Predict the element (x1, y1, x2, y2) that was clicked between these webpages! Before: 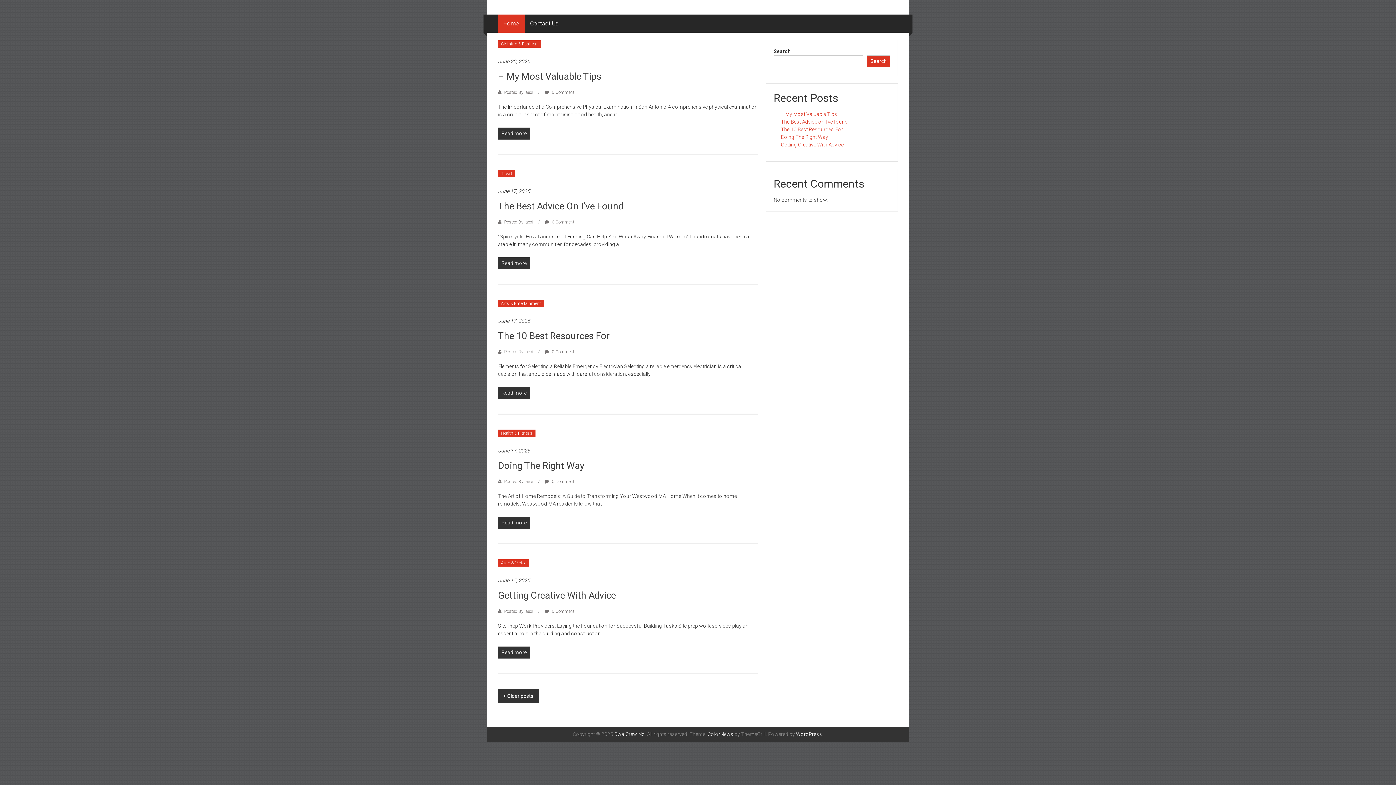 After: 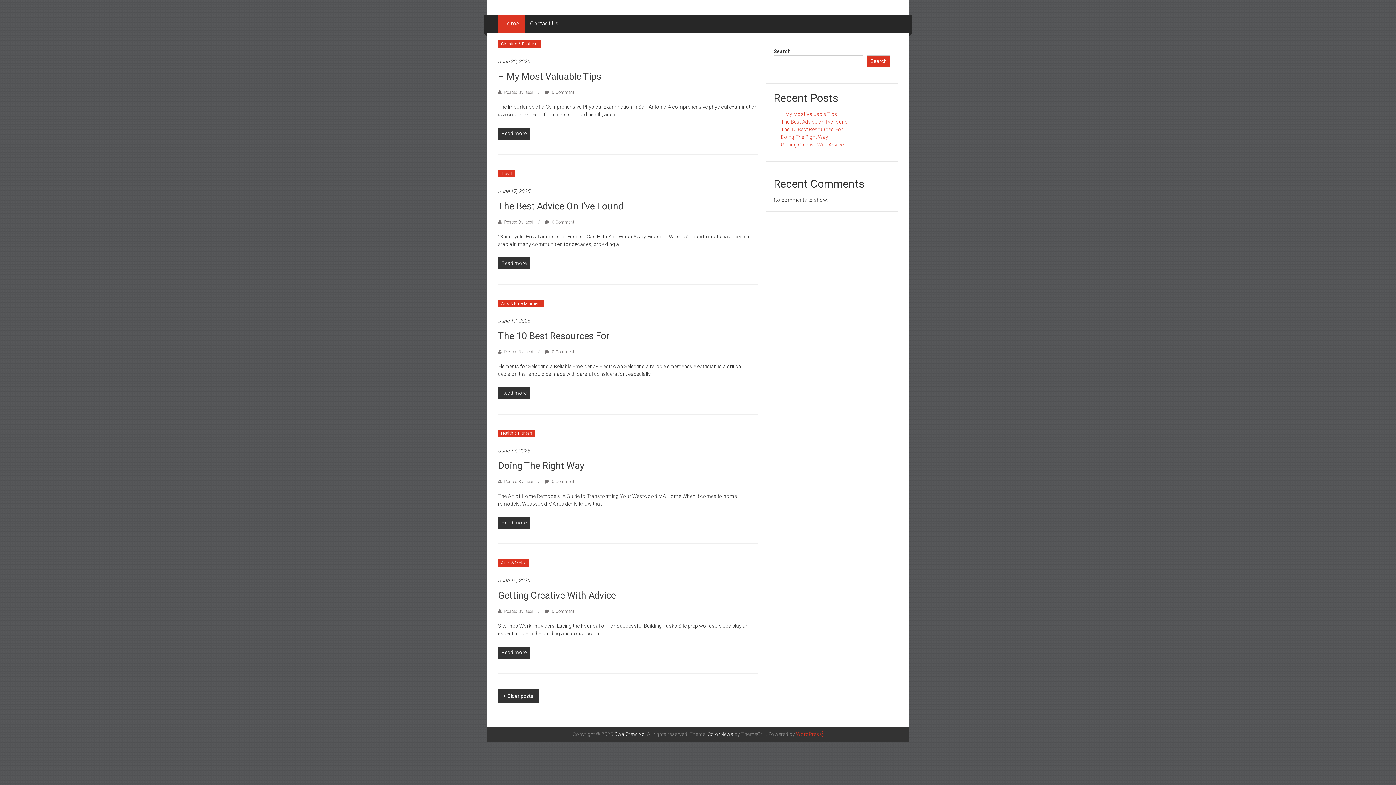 Action: label: WordPress bbox: (796, 731, 822, 737)